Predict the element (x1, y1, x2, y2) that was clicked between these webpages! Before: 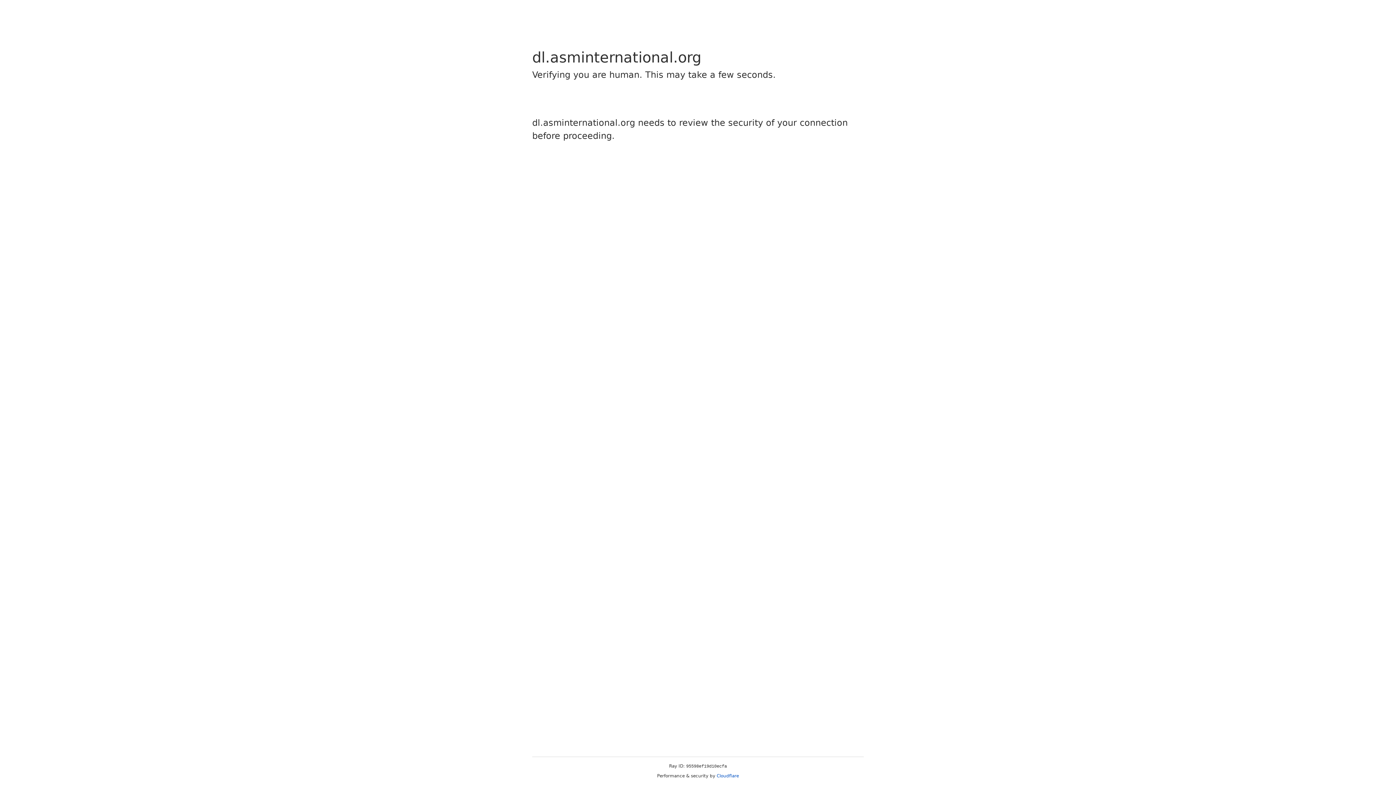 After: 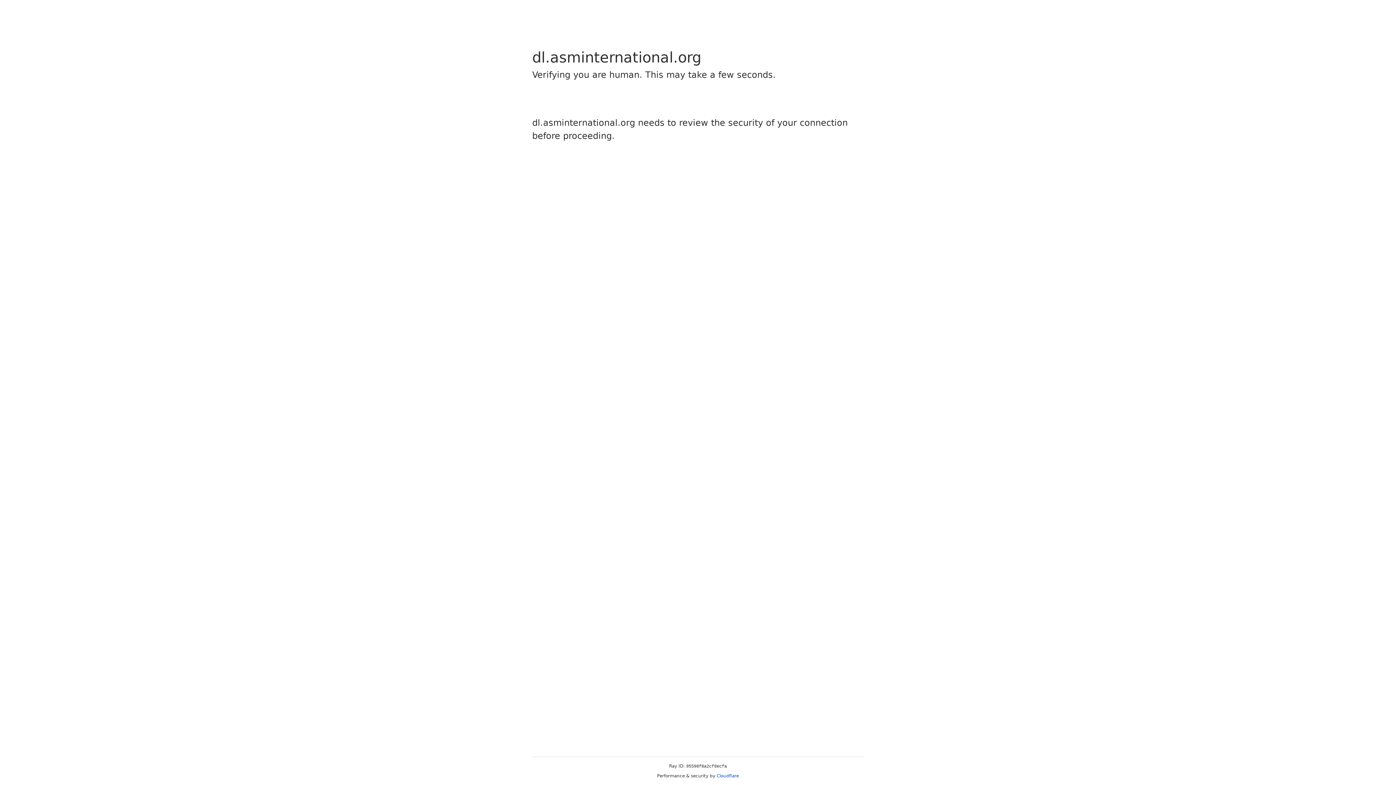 Action: label: Cloudflare bbox: (716, 773, 739, 778)